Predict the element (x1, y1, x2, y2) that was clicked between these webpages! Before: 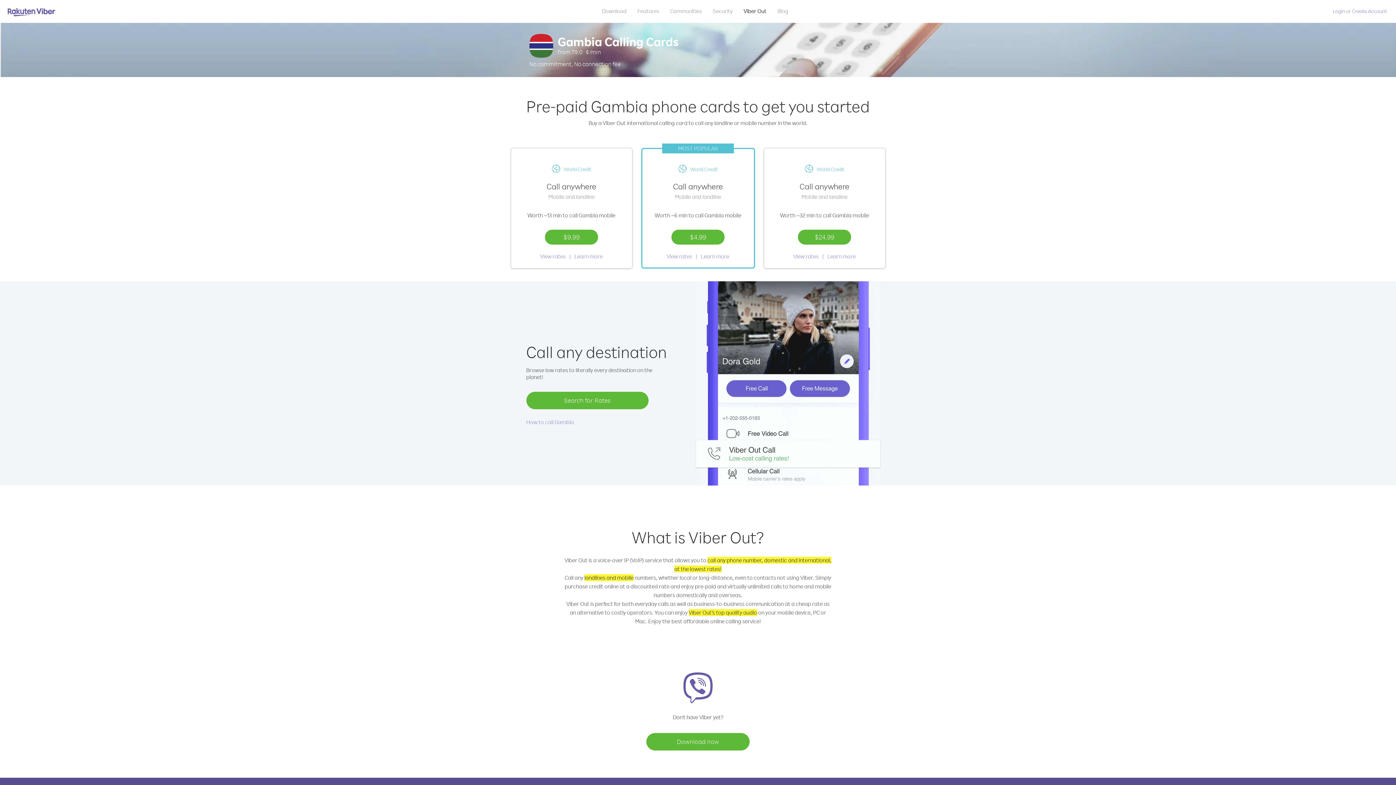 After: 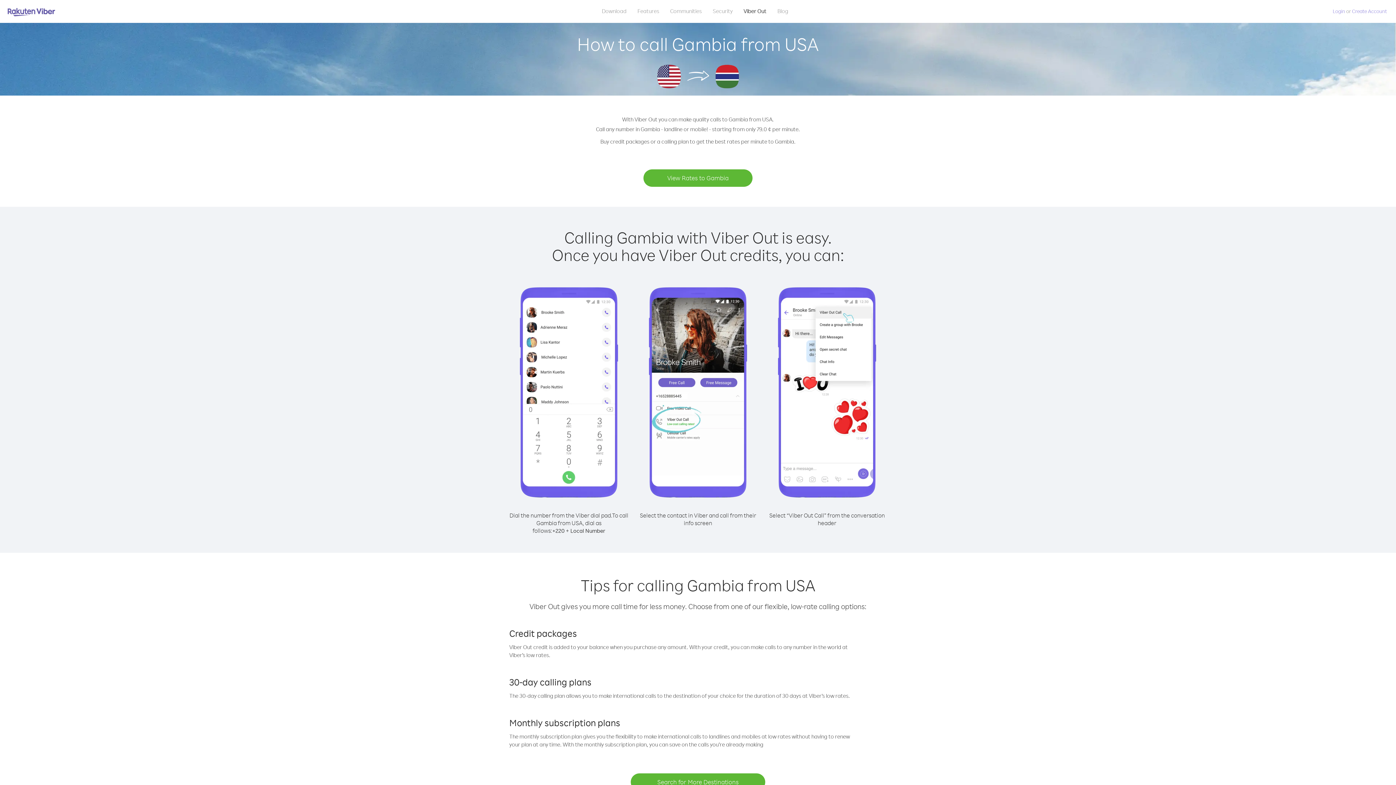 Action: bbox: (526, 418, 660, 425) label: How to call Gambia